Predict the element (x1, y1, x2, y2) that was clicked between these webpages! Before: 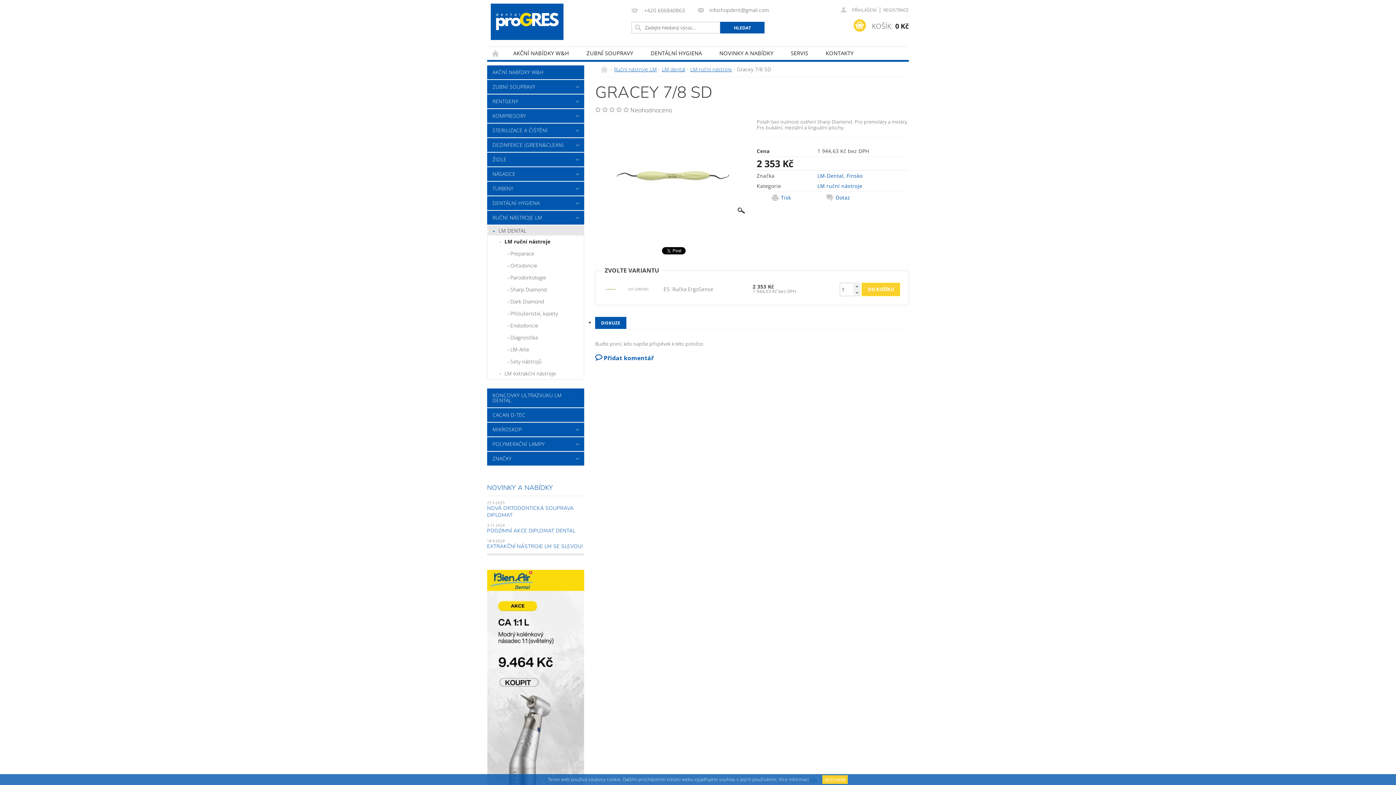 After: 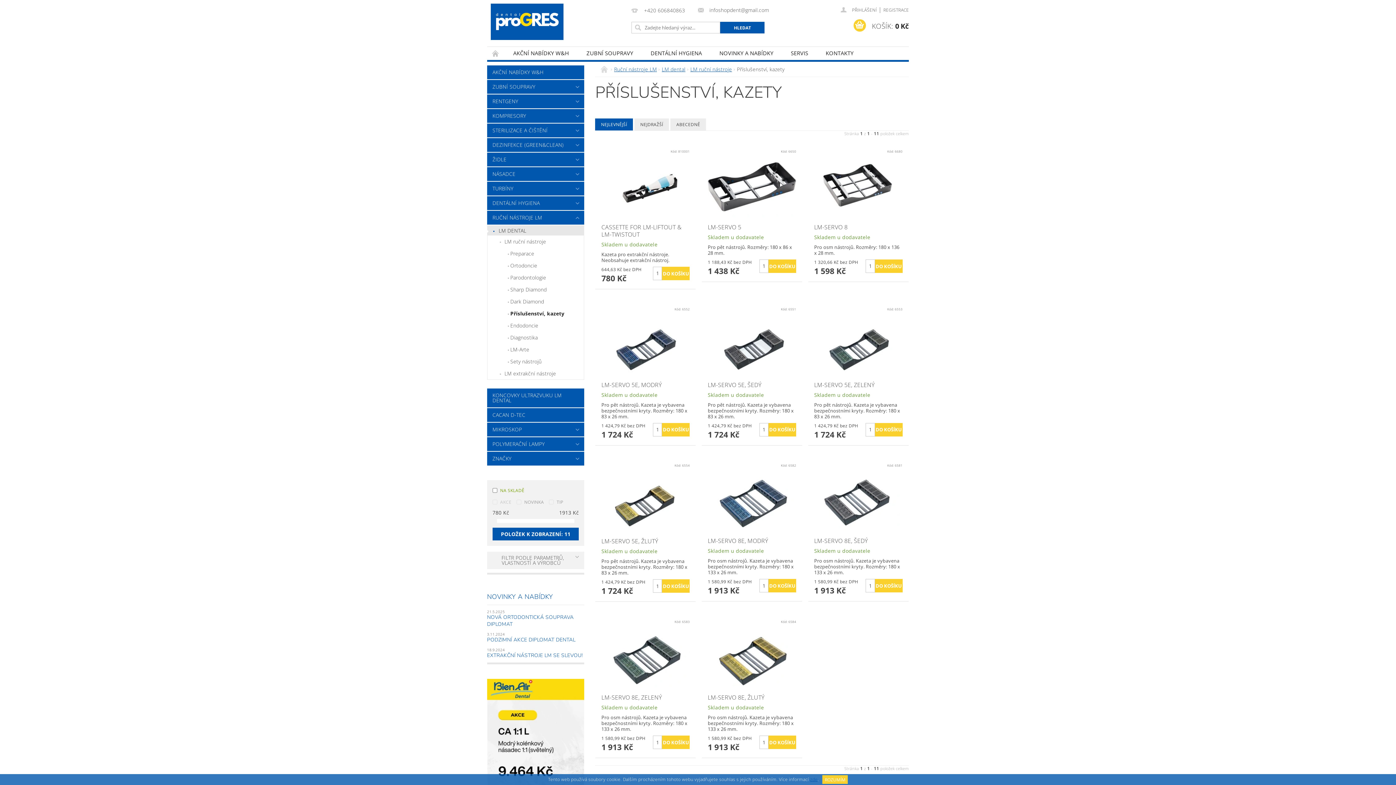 Action: label: Příslušenství, kazety bbox: (487, 307, 584, 319)